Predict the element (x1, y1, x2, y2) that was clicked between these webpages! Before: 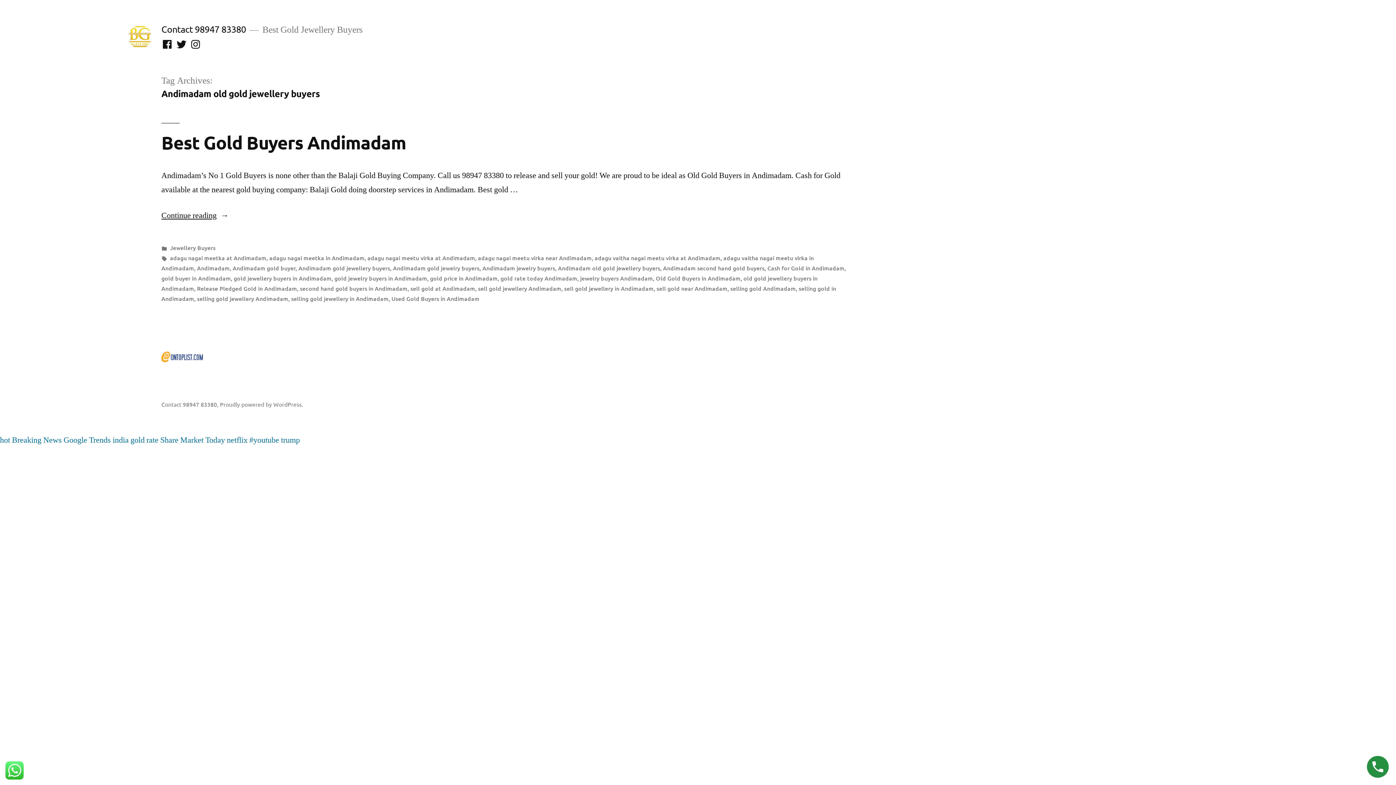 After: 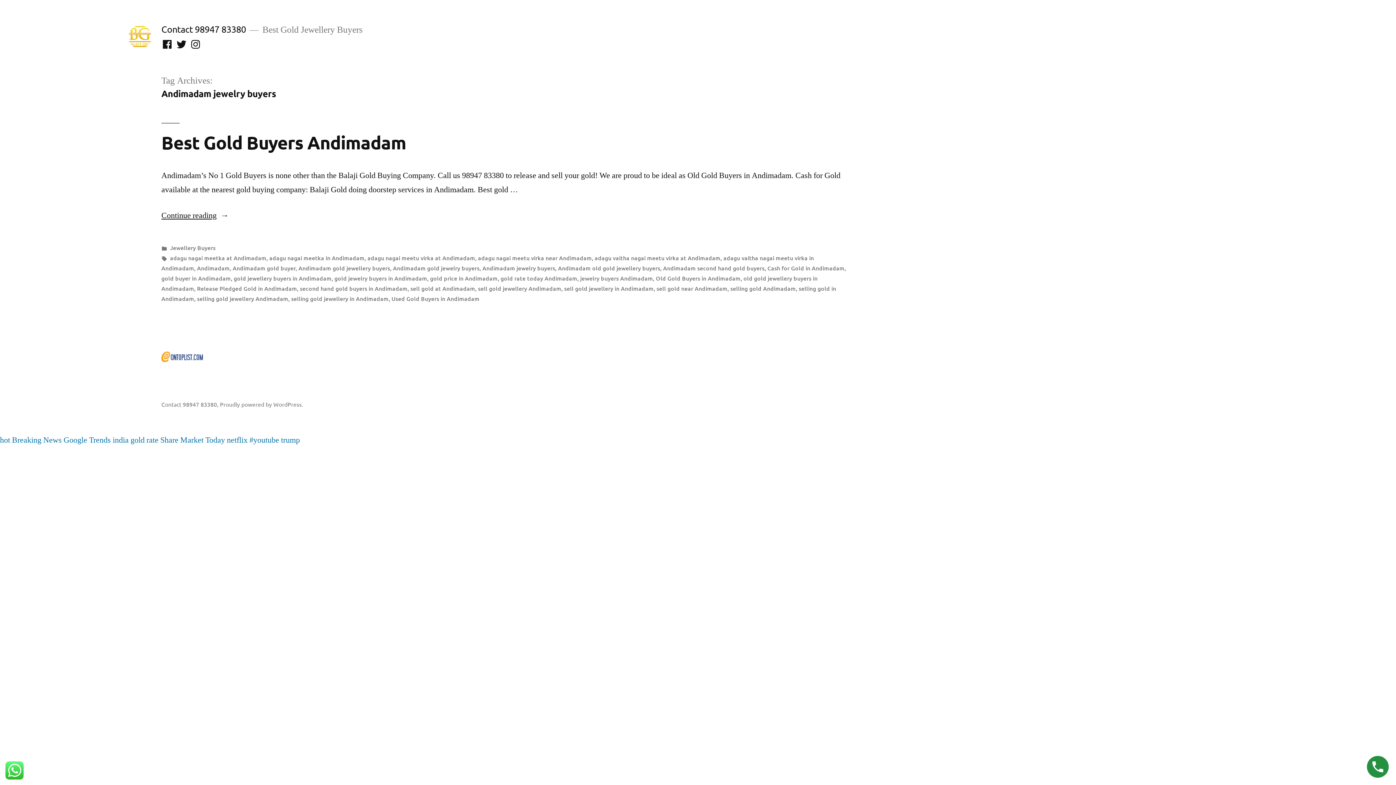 Action: bbox: (482, 264, 555, 272) label: Andimadam jewelry buyers